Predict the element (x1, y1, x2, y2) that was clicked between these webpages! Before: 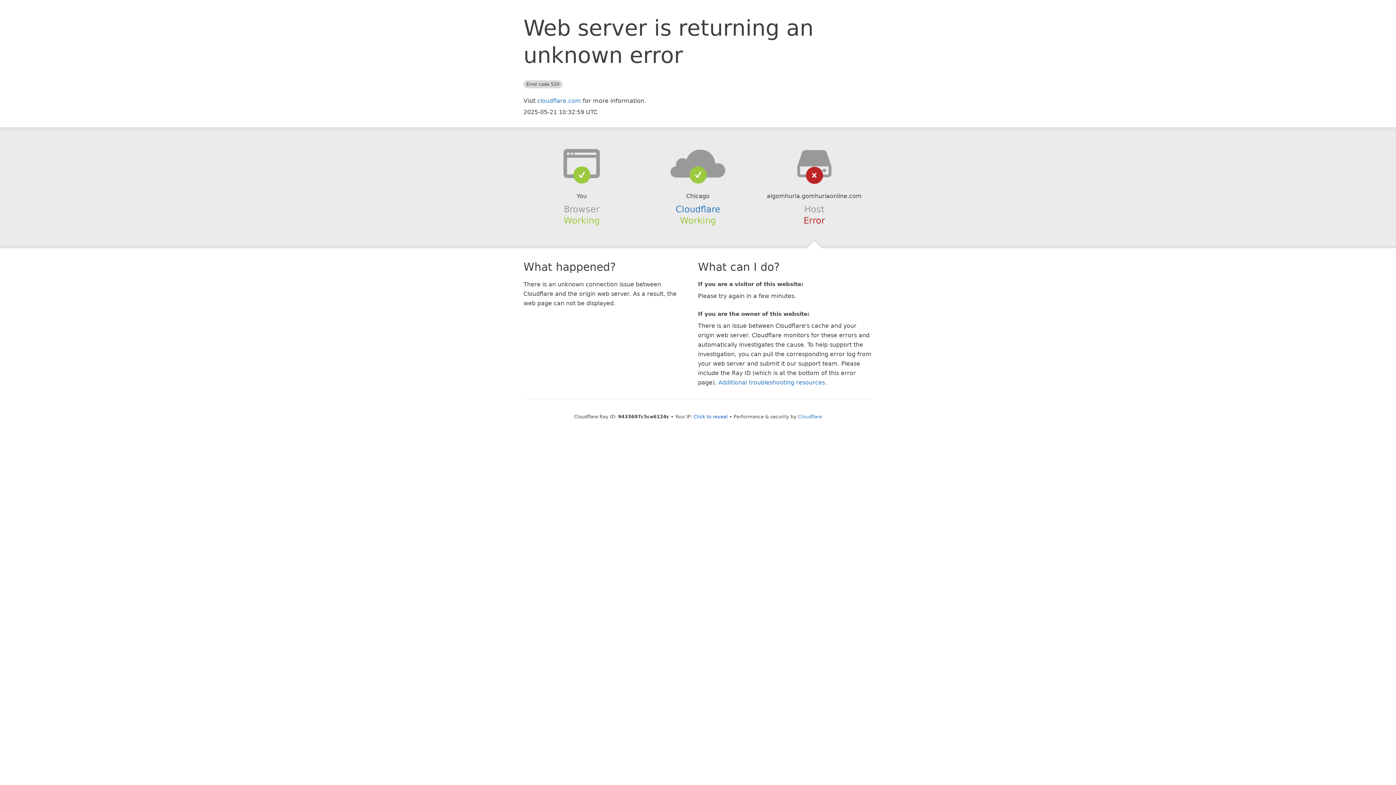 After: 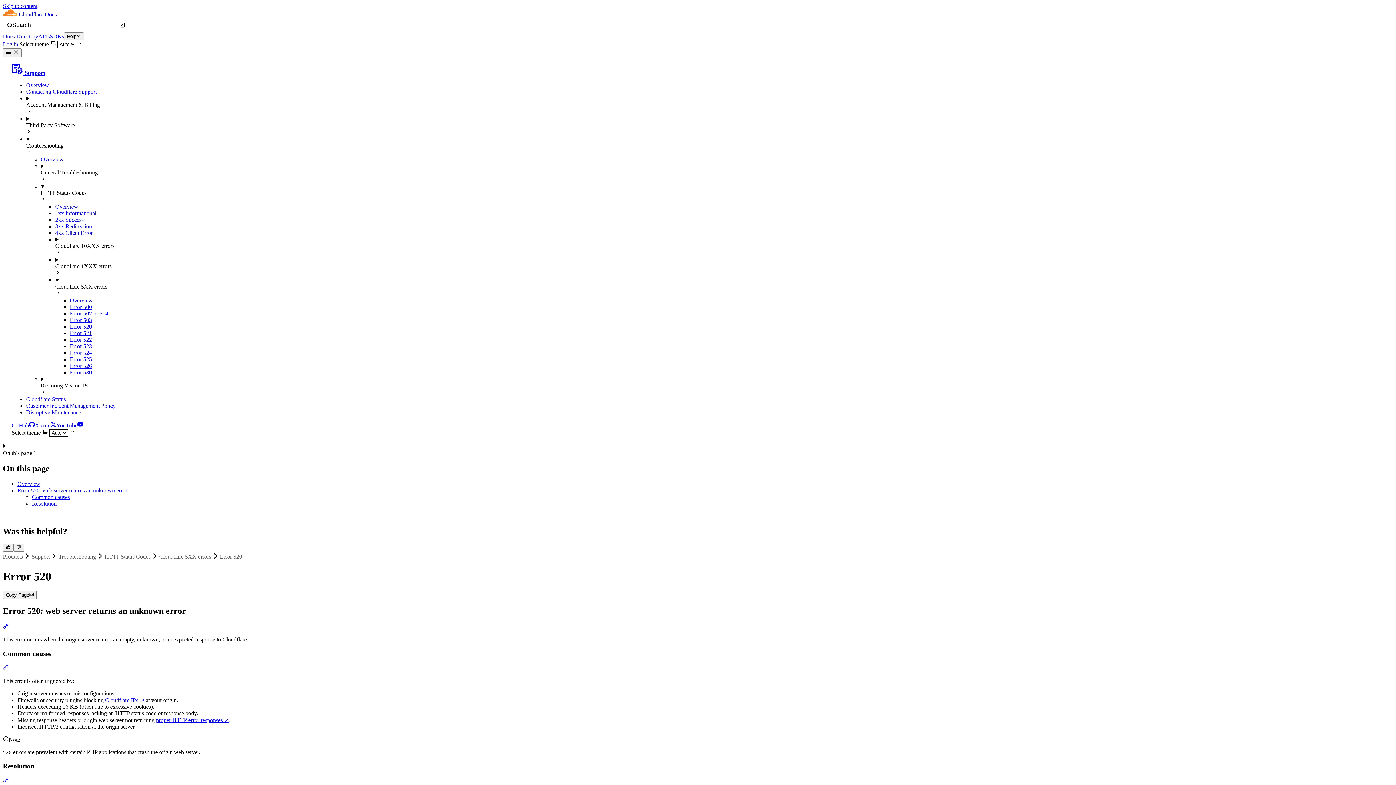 Action: label: Additional troubleshooting resources bbox: (718, 379, 825, 386)